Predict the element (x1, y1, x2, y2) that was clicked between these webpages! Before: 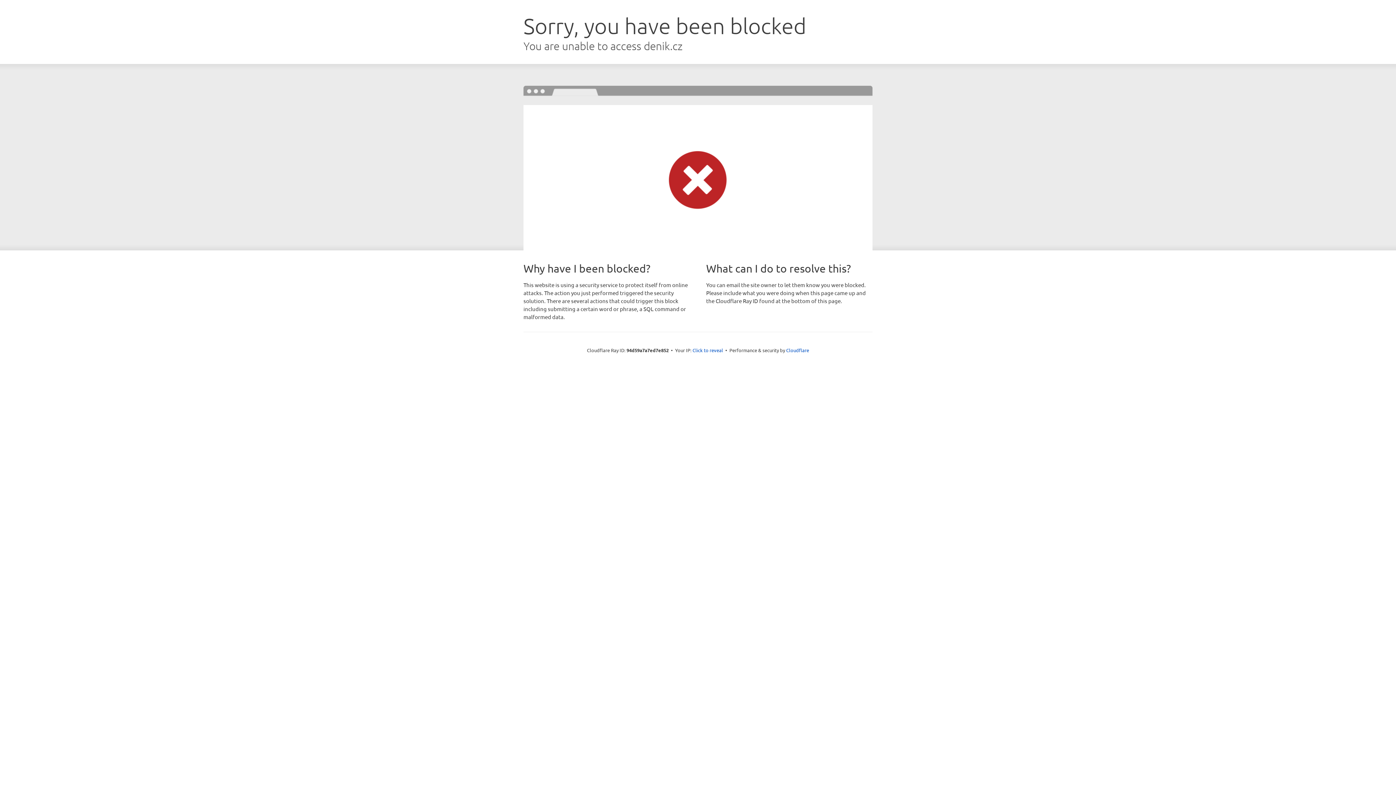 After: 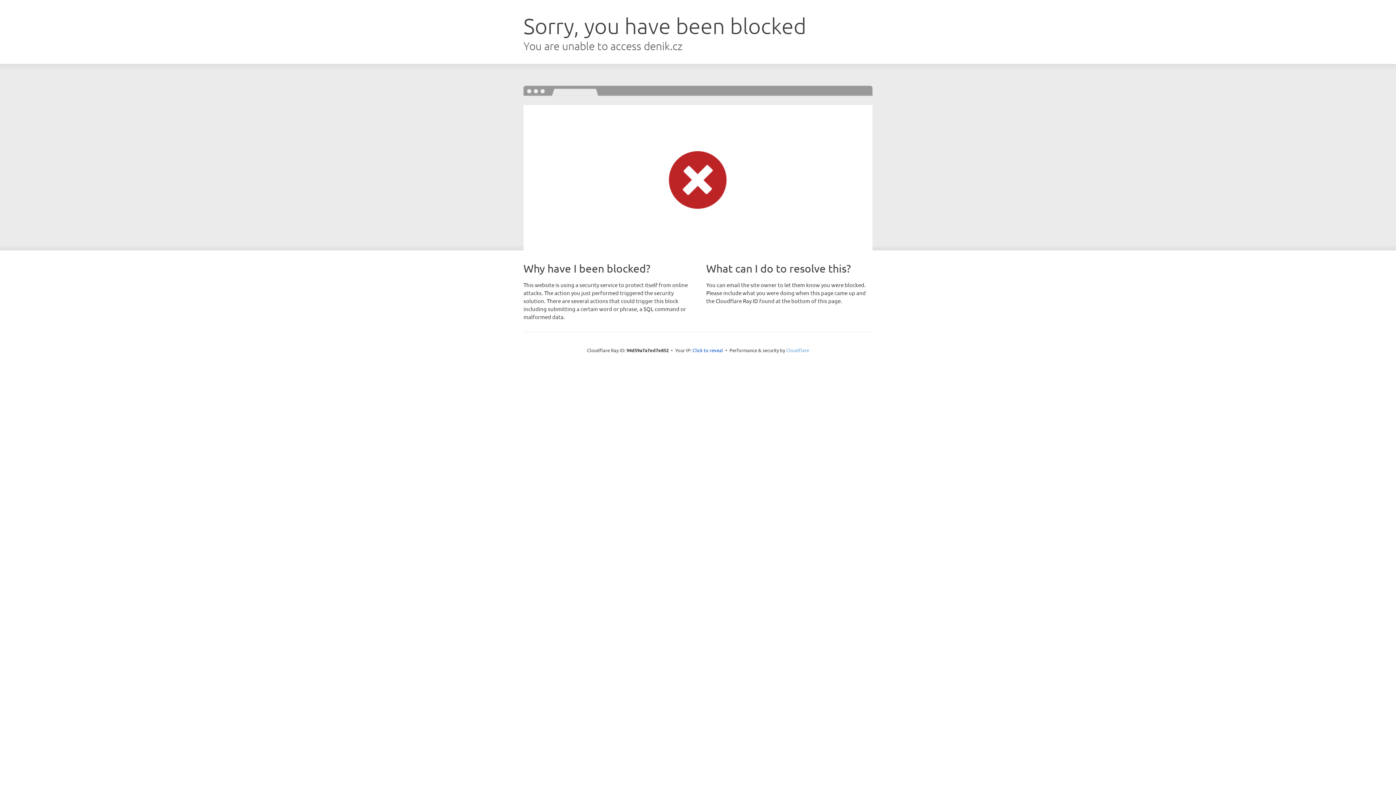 Action: label: Cloudflare bbox: (786, 347, 809, 353)